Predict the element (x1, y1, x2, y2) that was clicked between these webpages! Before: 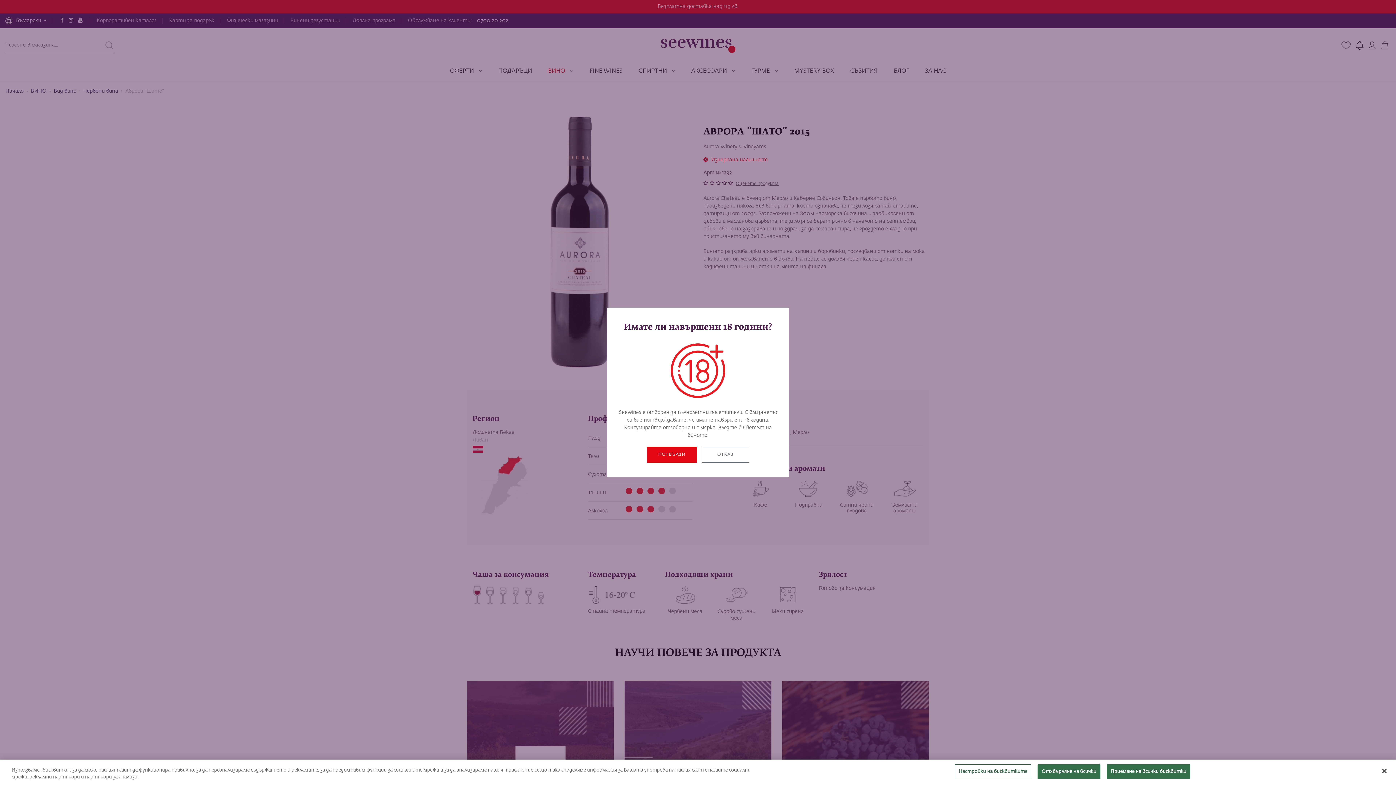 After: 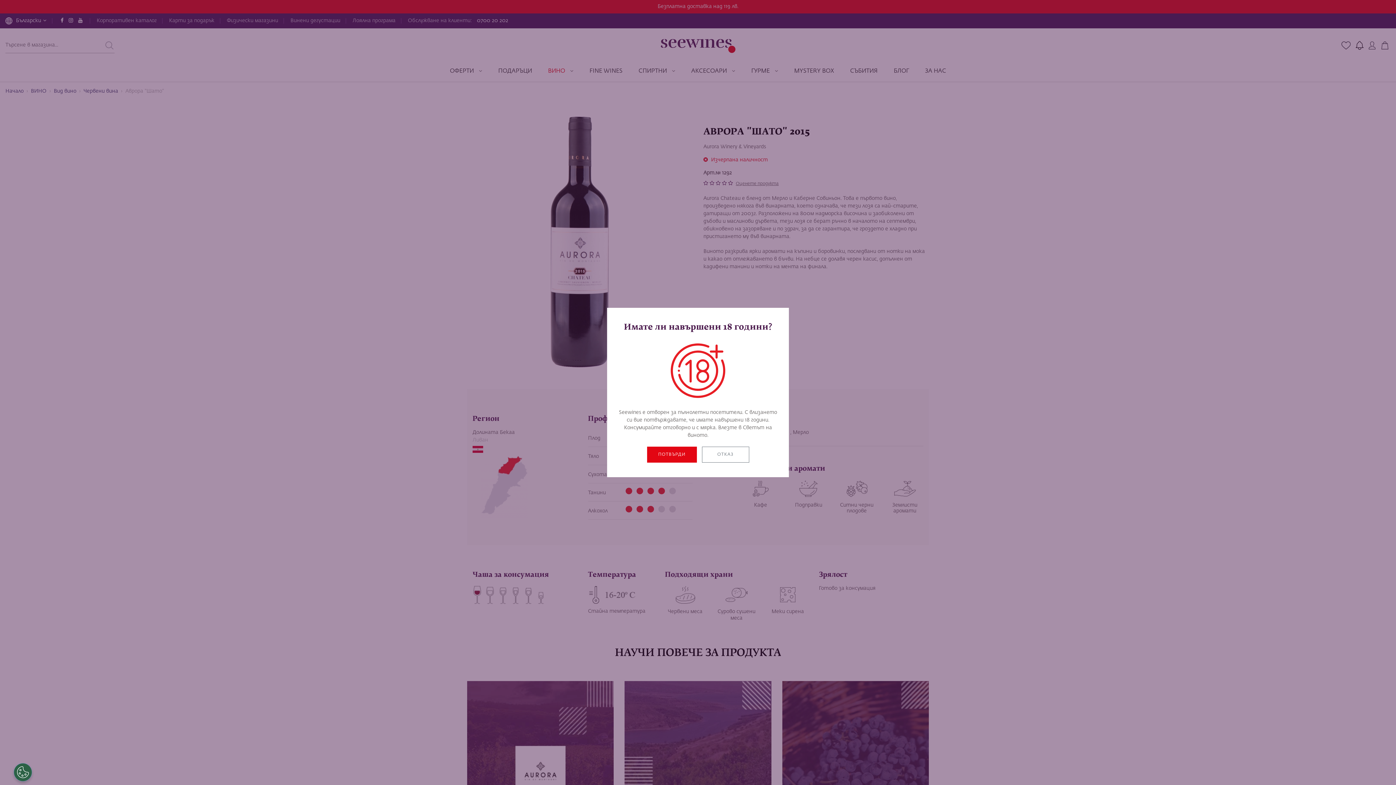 Action: label: Затваряне bbox: (1376, 763, 1392, 779)